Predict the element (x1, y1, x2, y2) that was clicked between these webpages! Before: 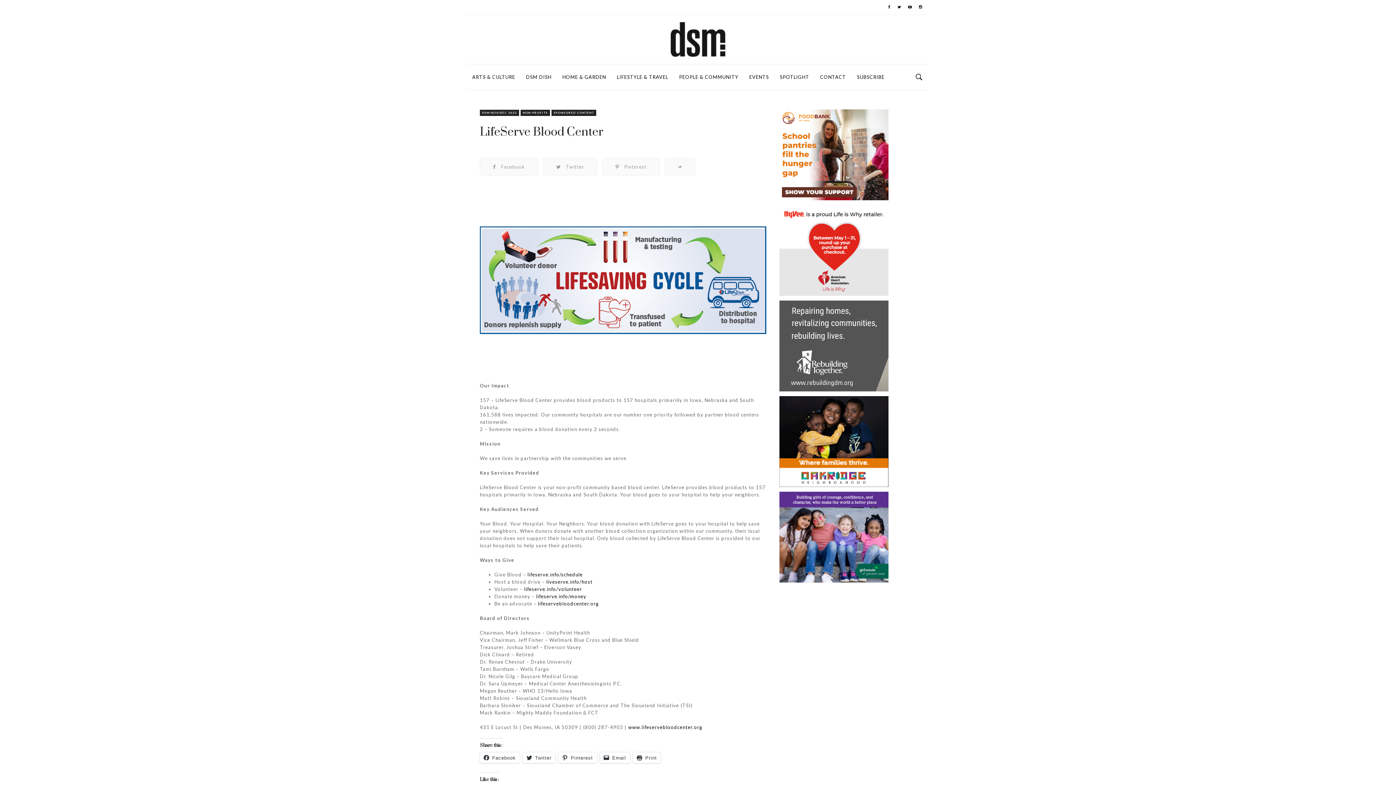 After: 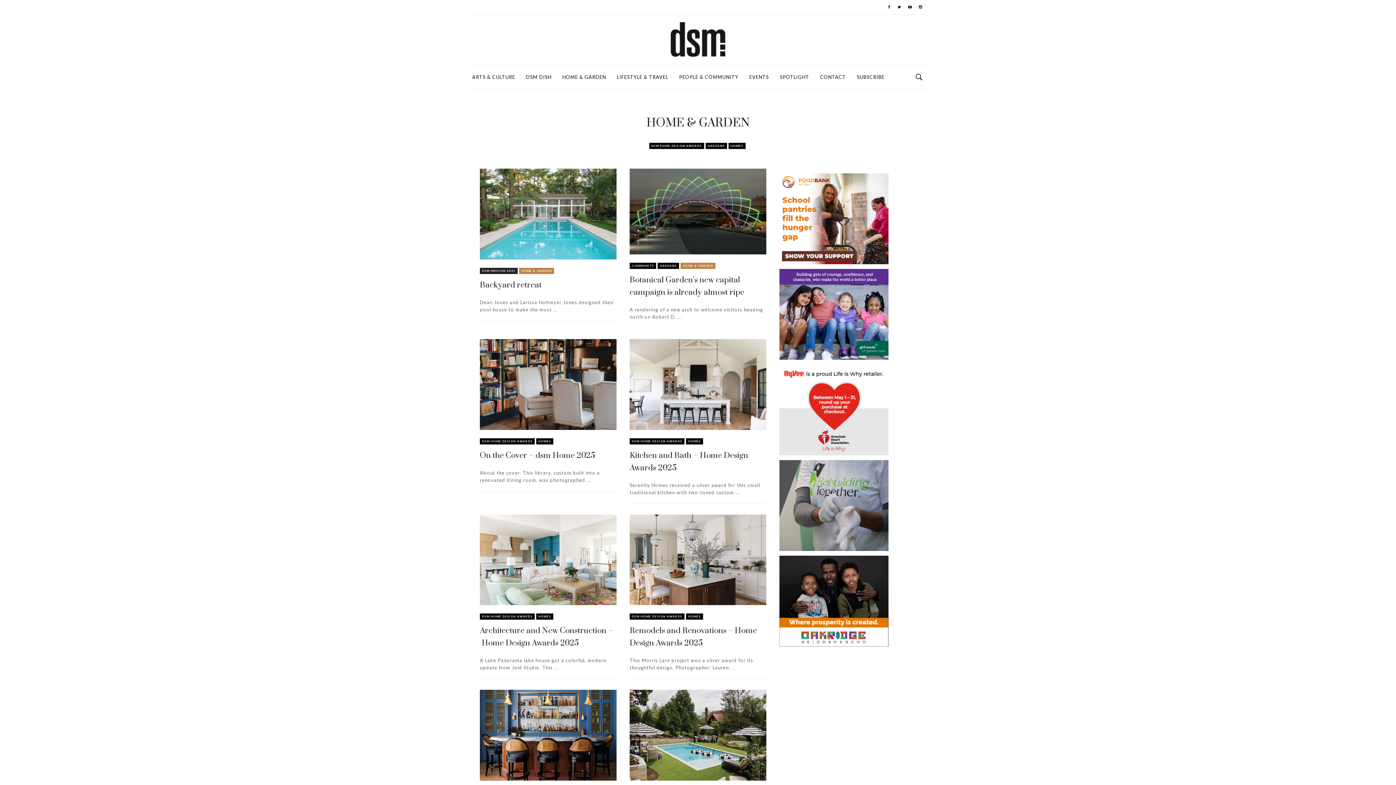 Action: bbox: (557, 64, 611, 89) label: HOME & GARDEN